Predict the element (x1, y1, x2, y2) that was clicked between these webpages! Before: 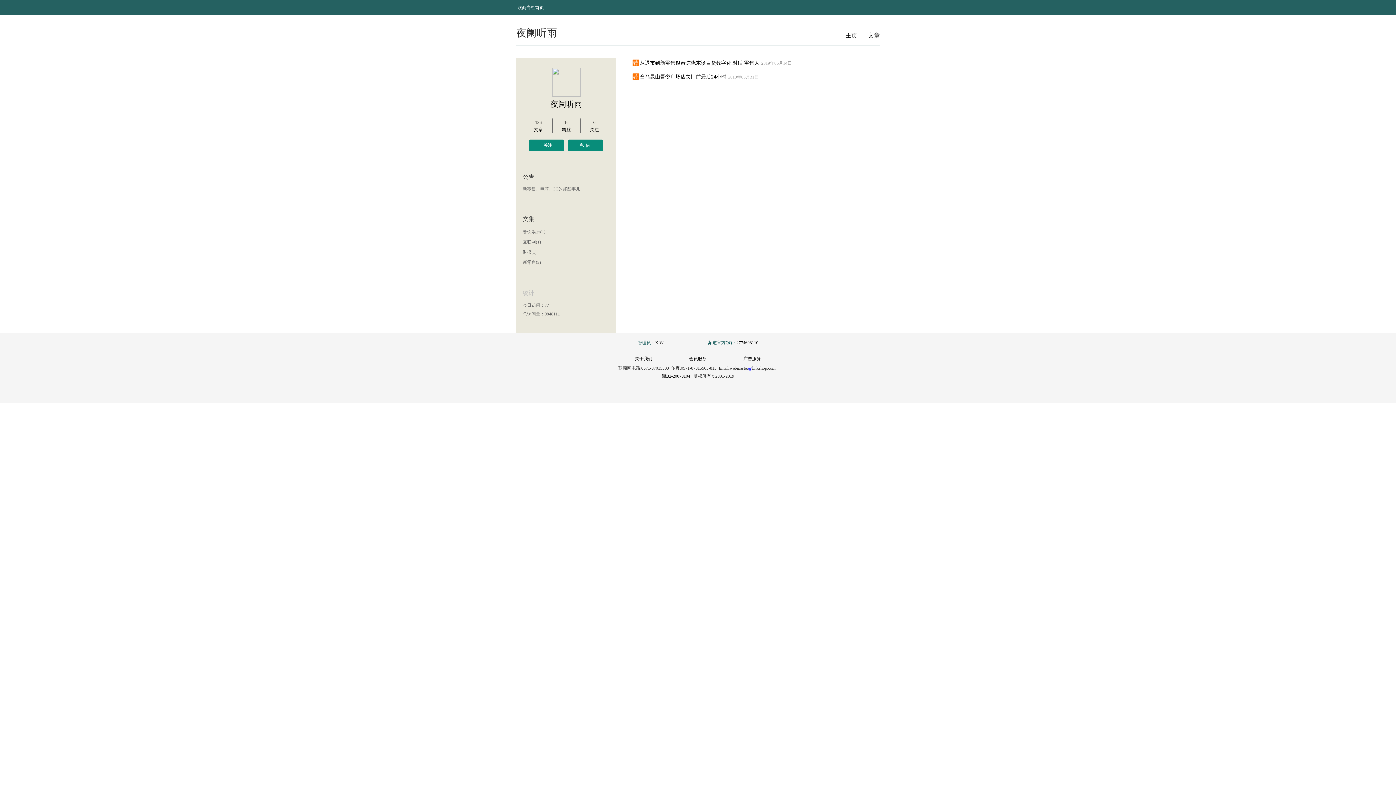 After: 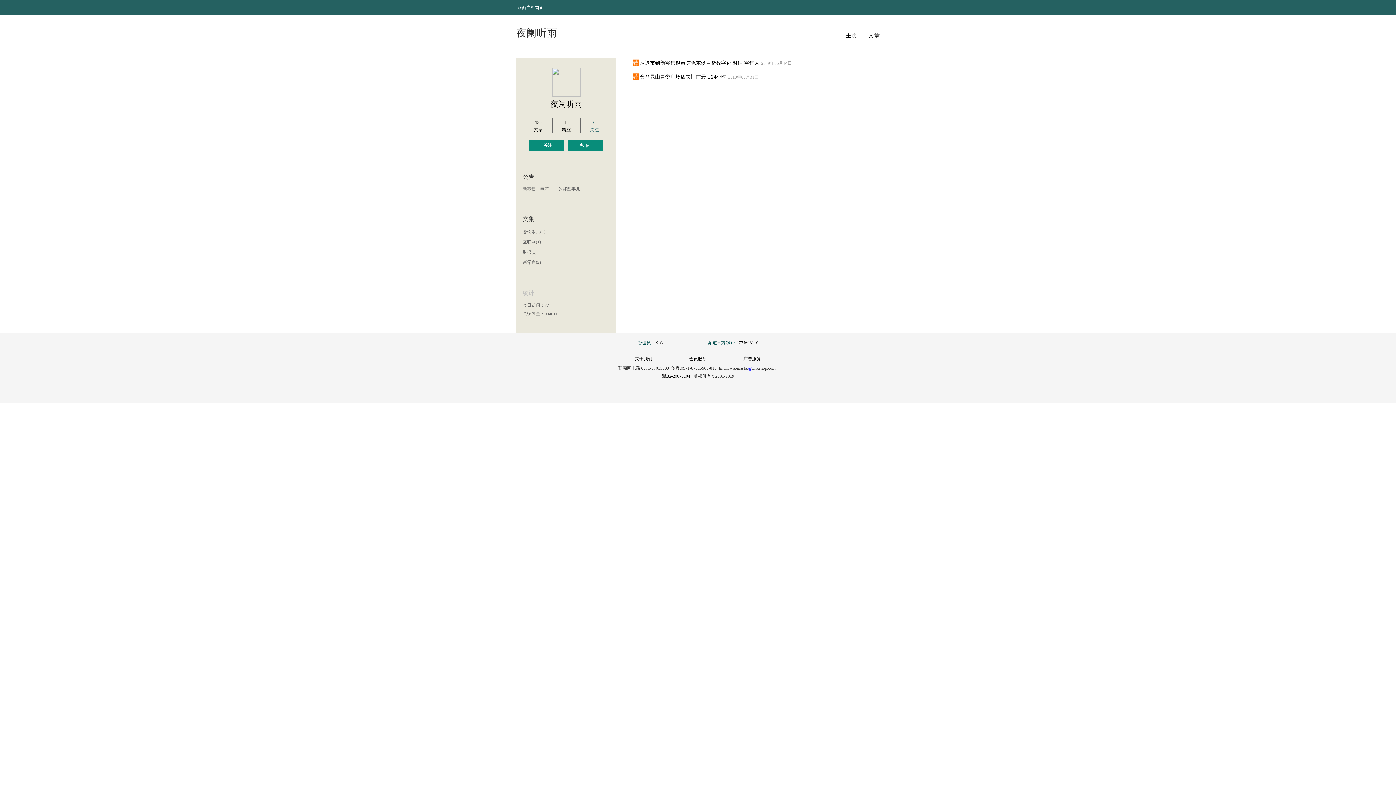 Action: bbox: (580, 118, 608, 133) label: 0
关注